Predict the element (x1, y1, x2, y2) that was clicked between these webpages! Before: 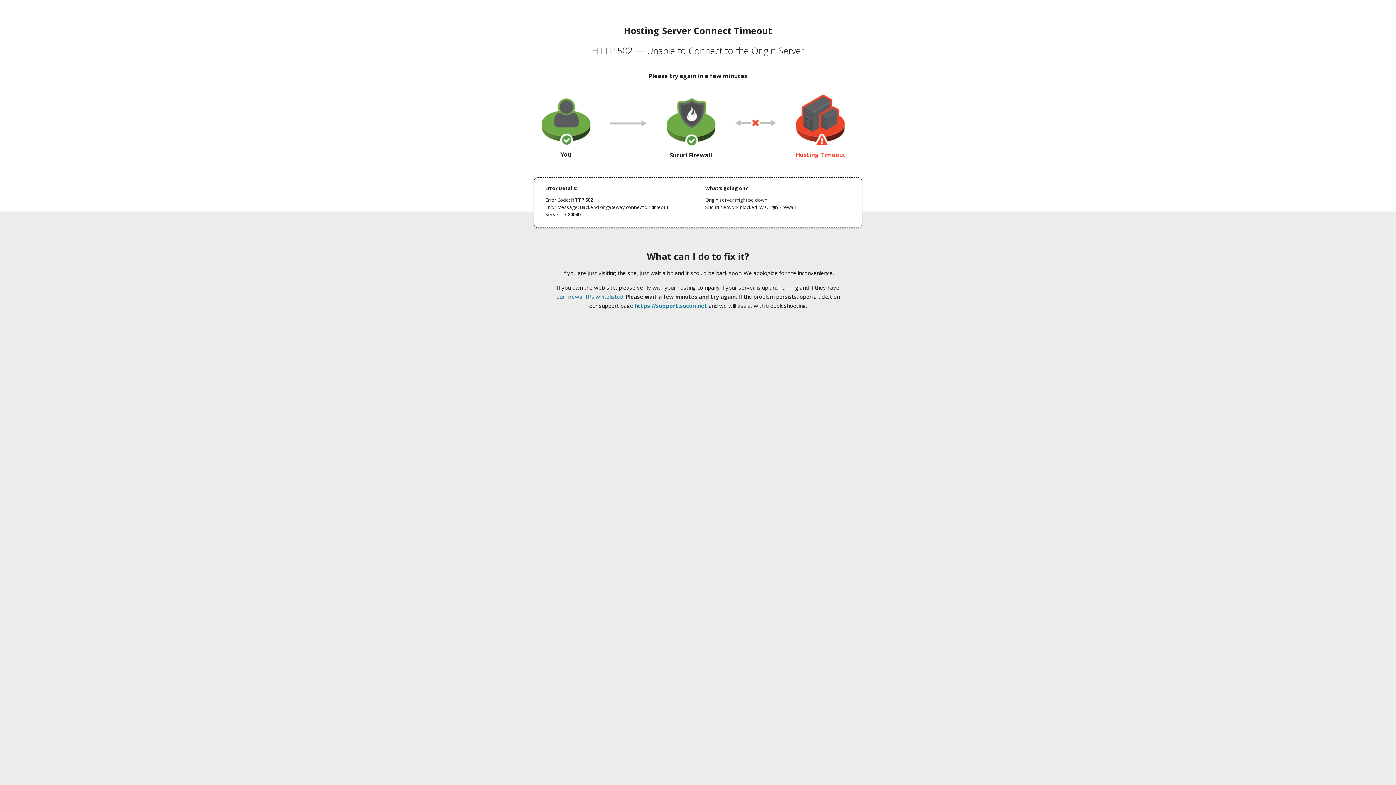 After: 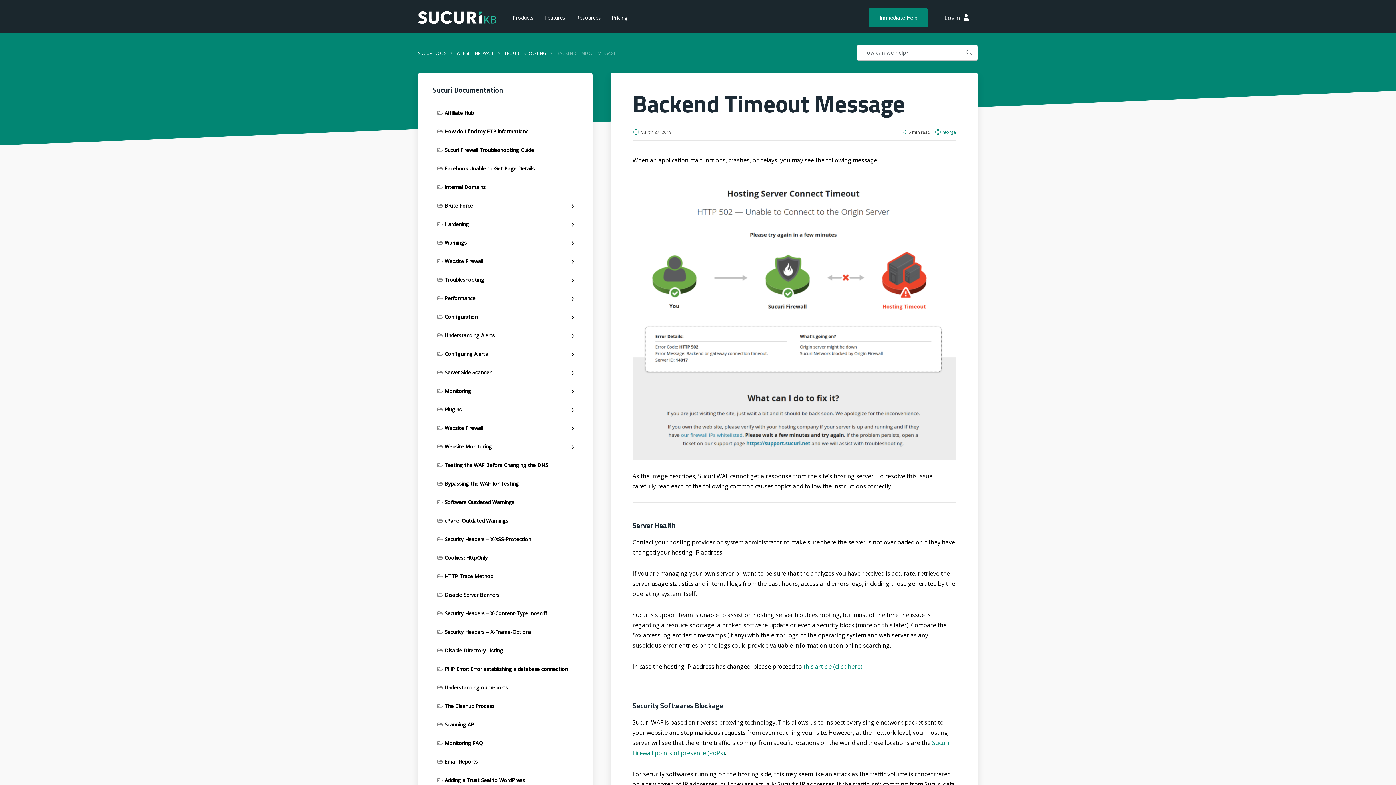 Action: bbox: (556, 293, 623, 300) label: our firewall IPs whitelisted